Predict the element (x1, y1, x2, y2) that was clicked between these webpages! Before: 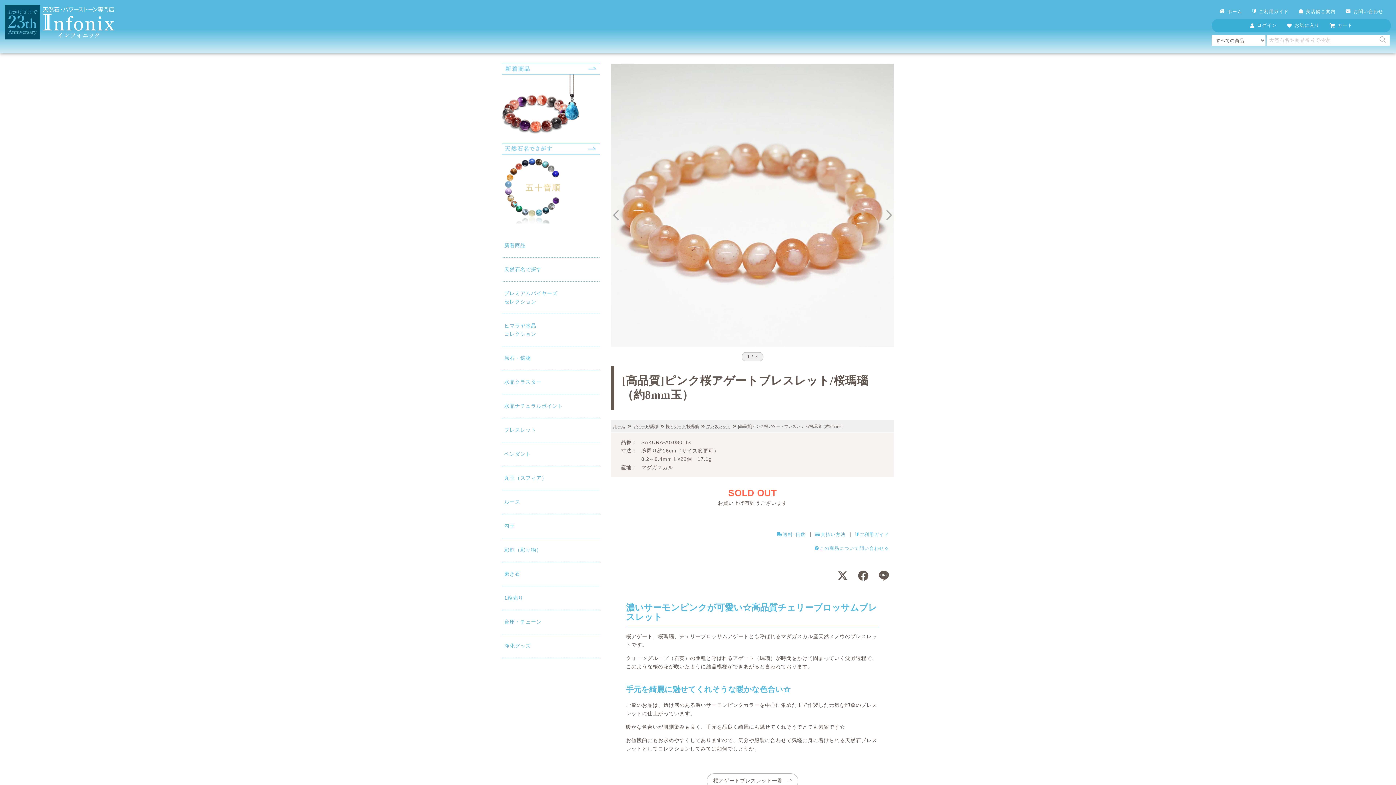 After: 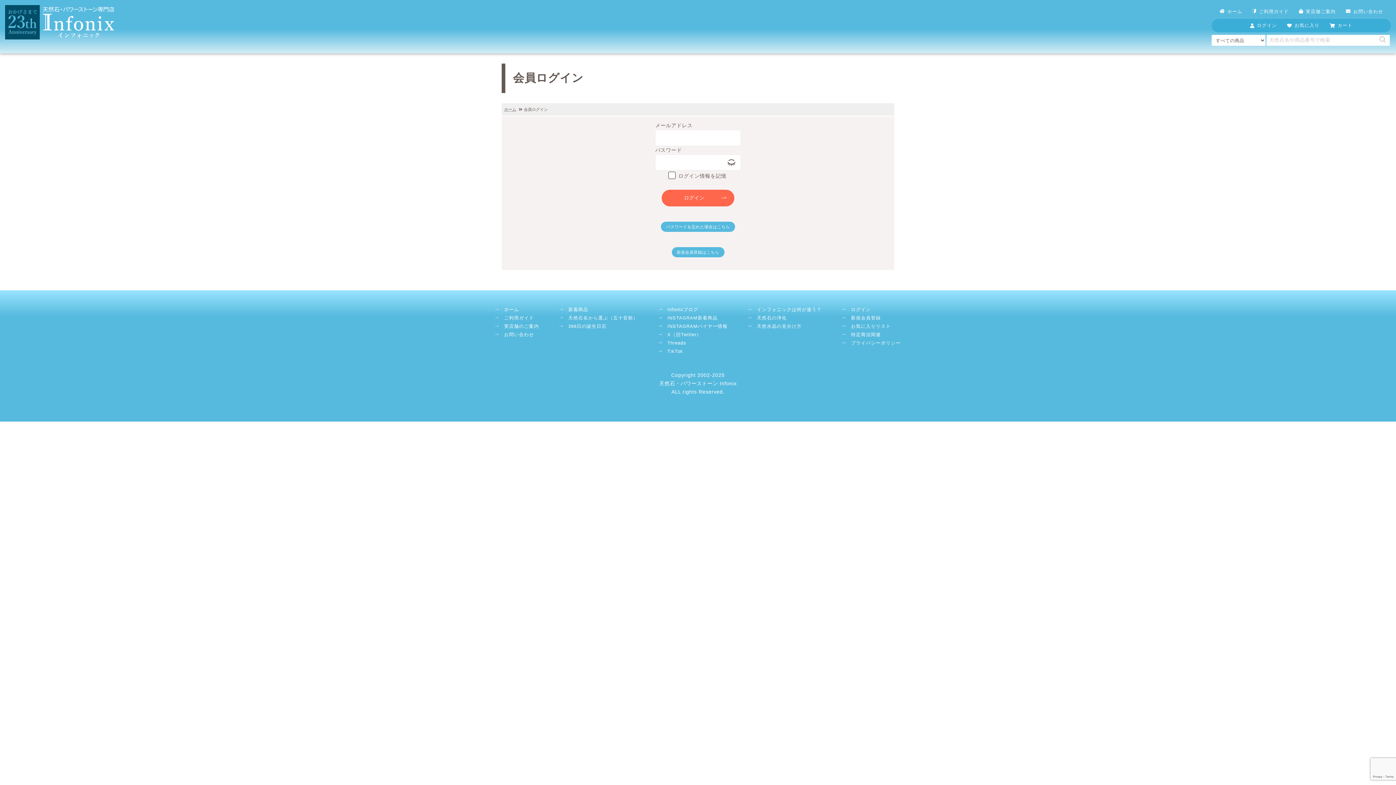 Action: label: ログイン bbox: (1245, 18, 1282, 32)